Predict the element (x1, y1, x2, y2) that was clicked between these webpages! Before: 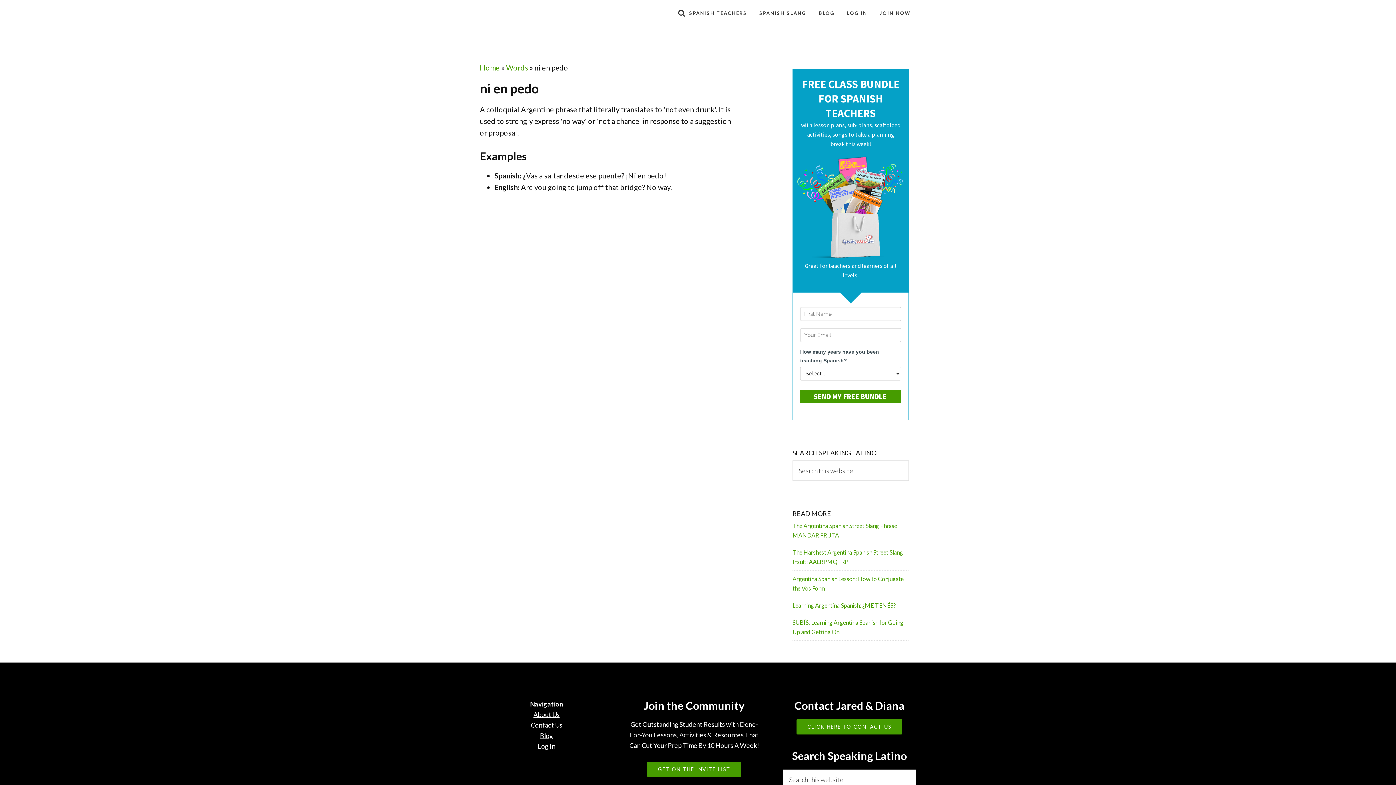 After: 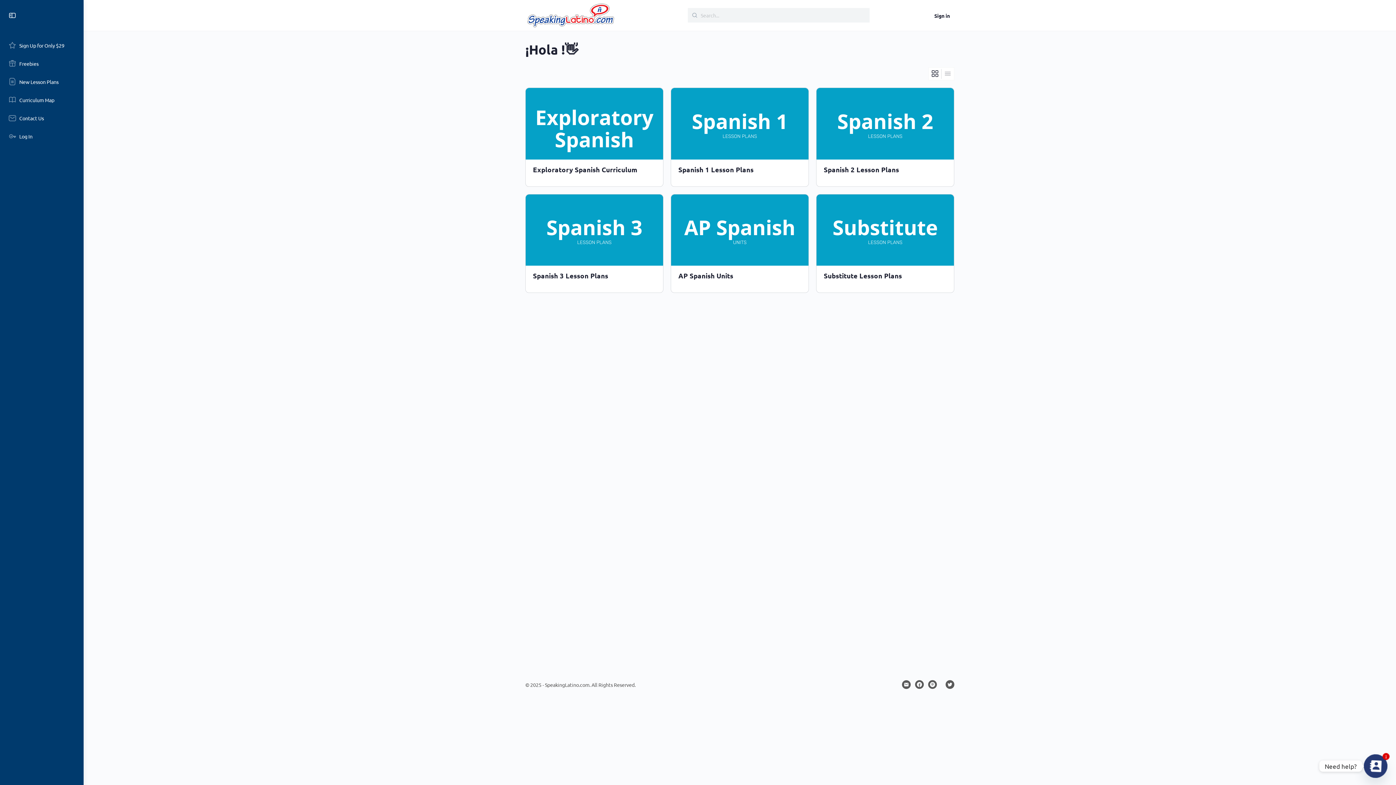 Action: label: LOG IN bbox: (841, 0, 873, 26)